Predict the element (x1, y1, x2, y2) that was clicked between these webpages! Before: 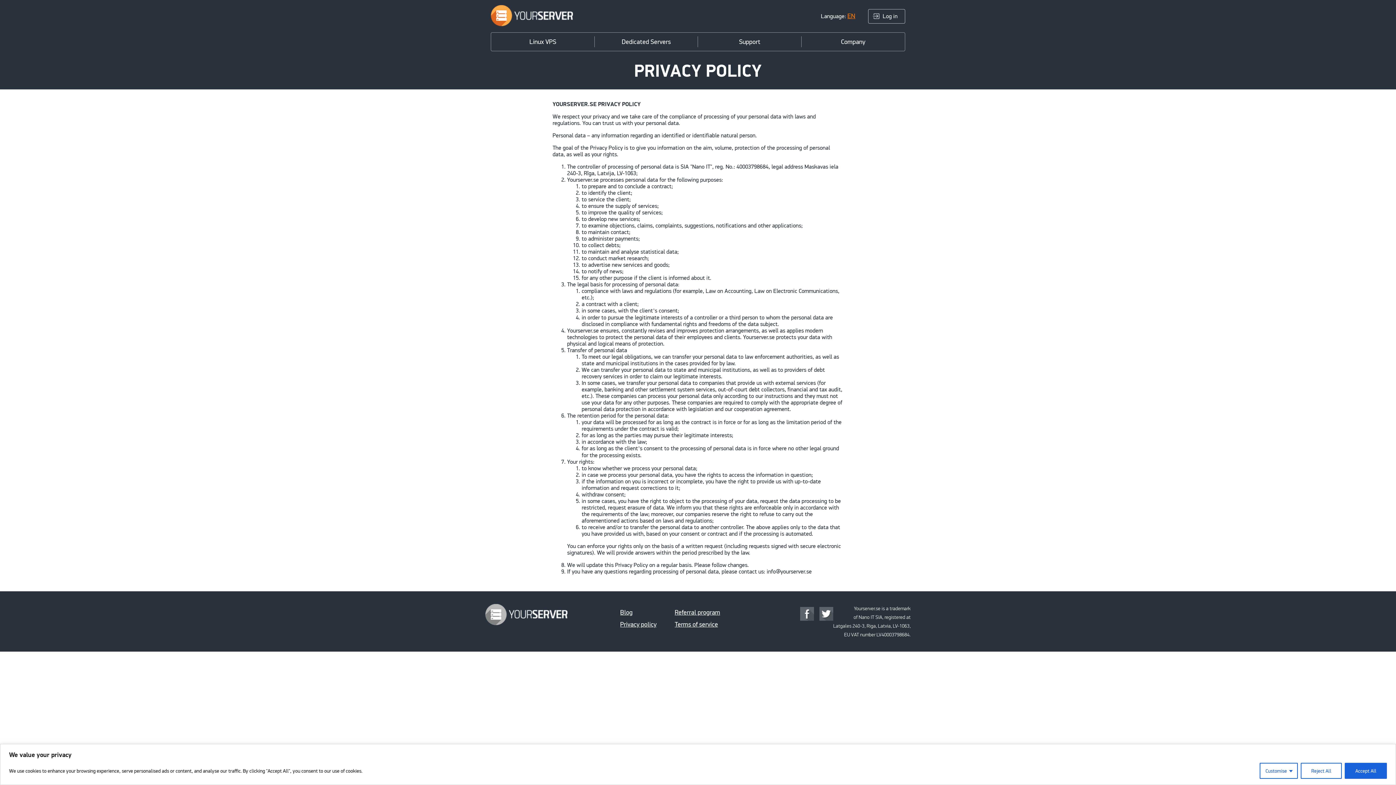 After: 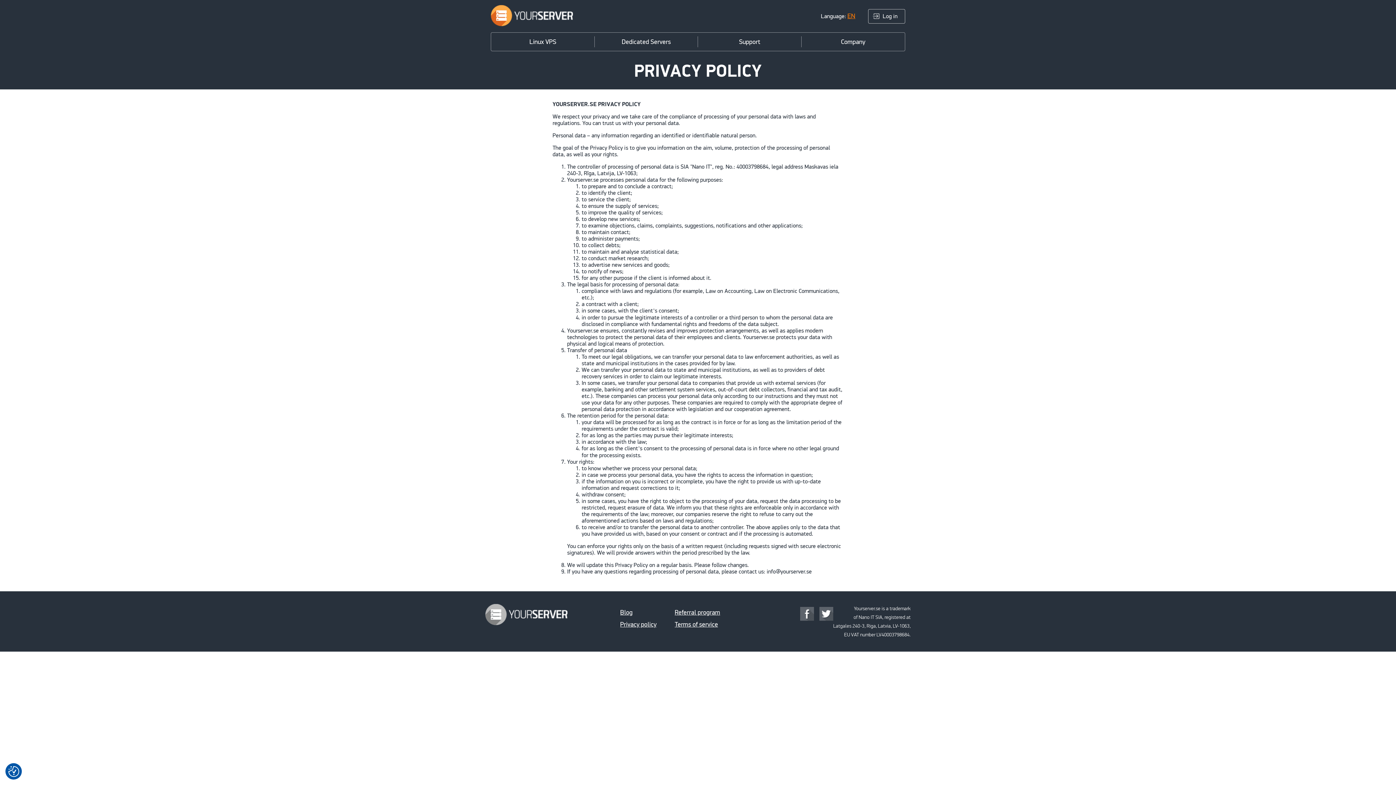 Action: label: Reject All bbox: (1301, 763, 1342, 779)